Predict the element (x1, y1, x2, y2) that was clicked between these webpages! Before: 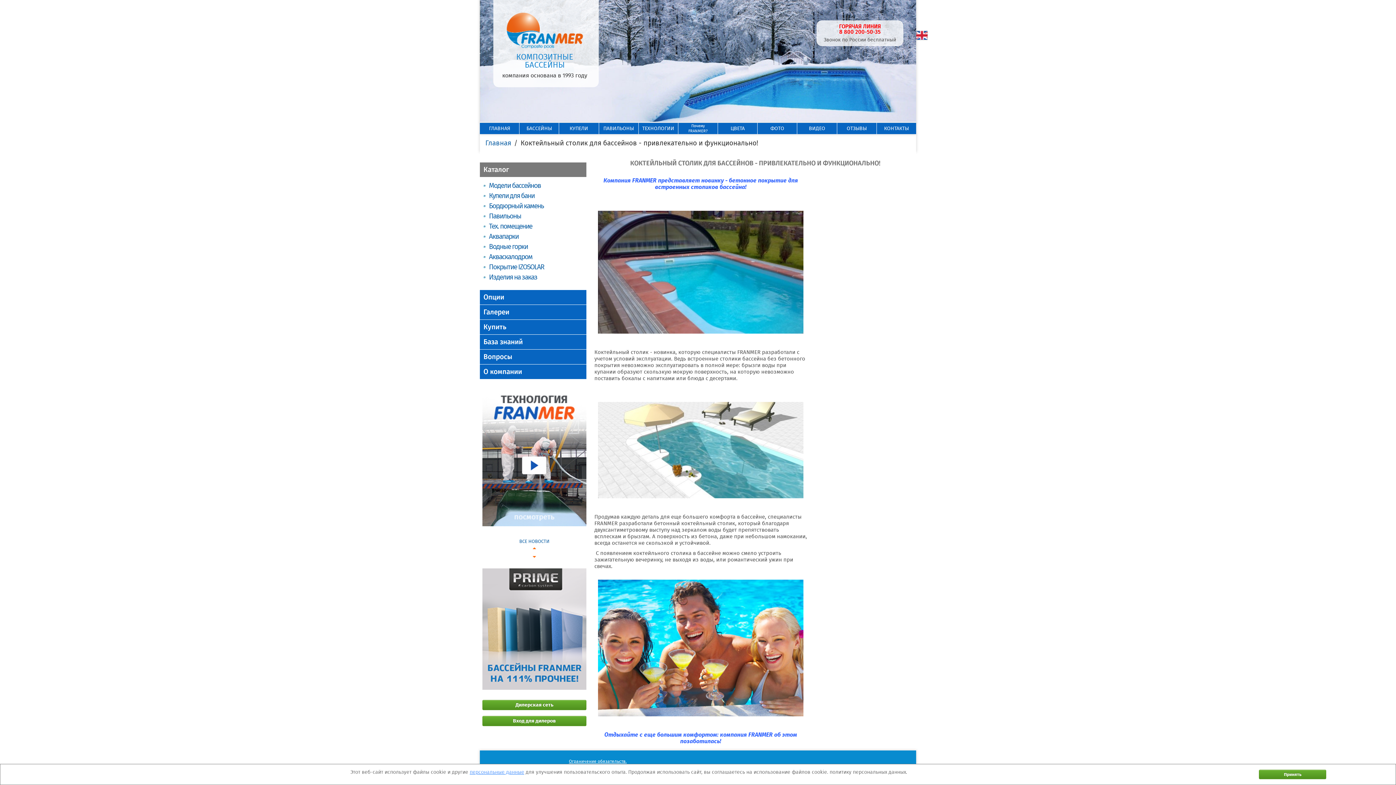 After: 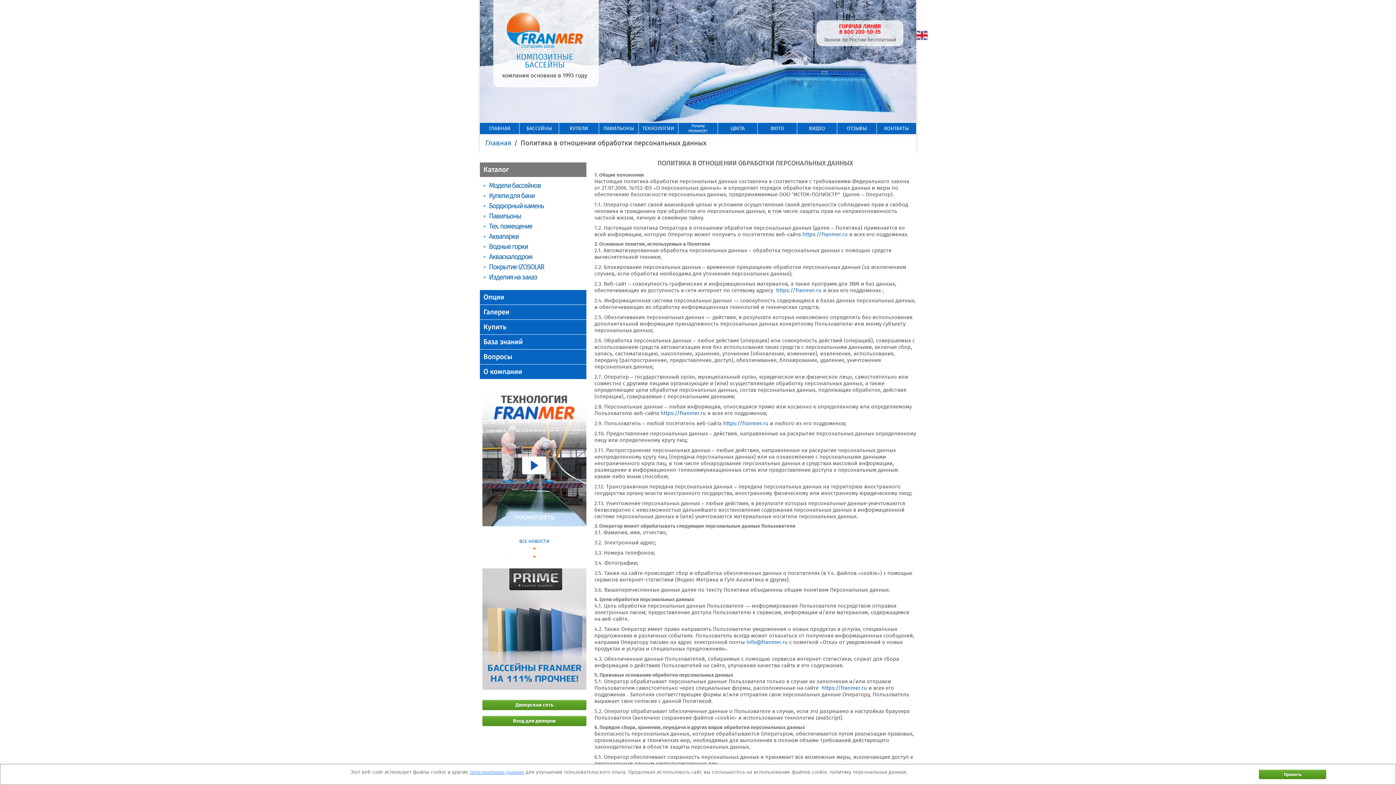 Action: label: персональные данные bbox: (469, 769, 524, 775)